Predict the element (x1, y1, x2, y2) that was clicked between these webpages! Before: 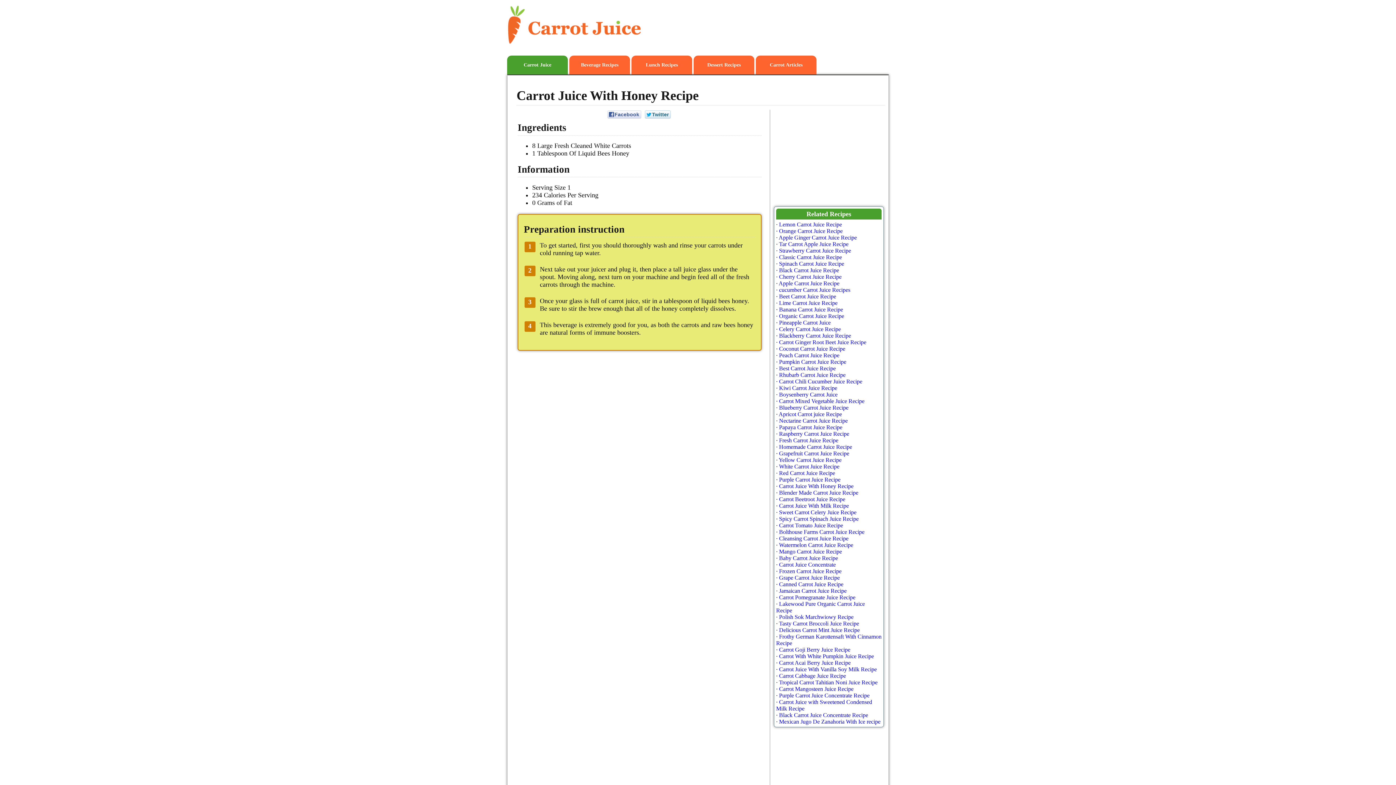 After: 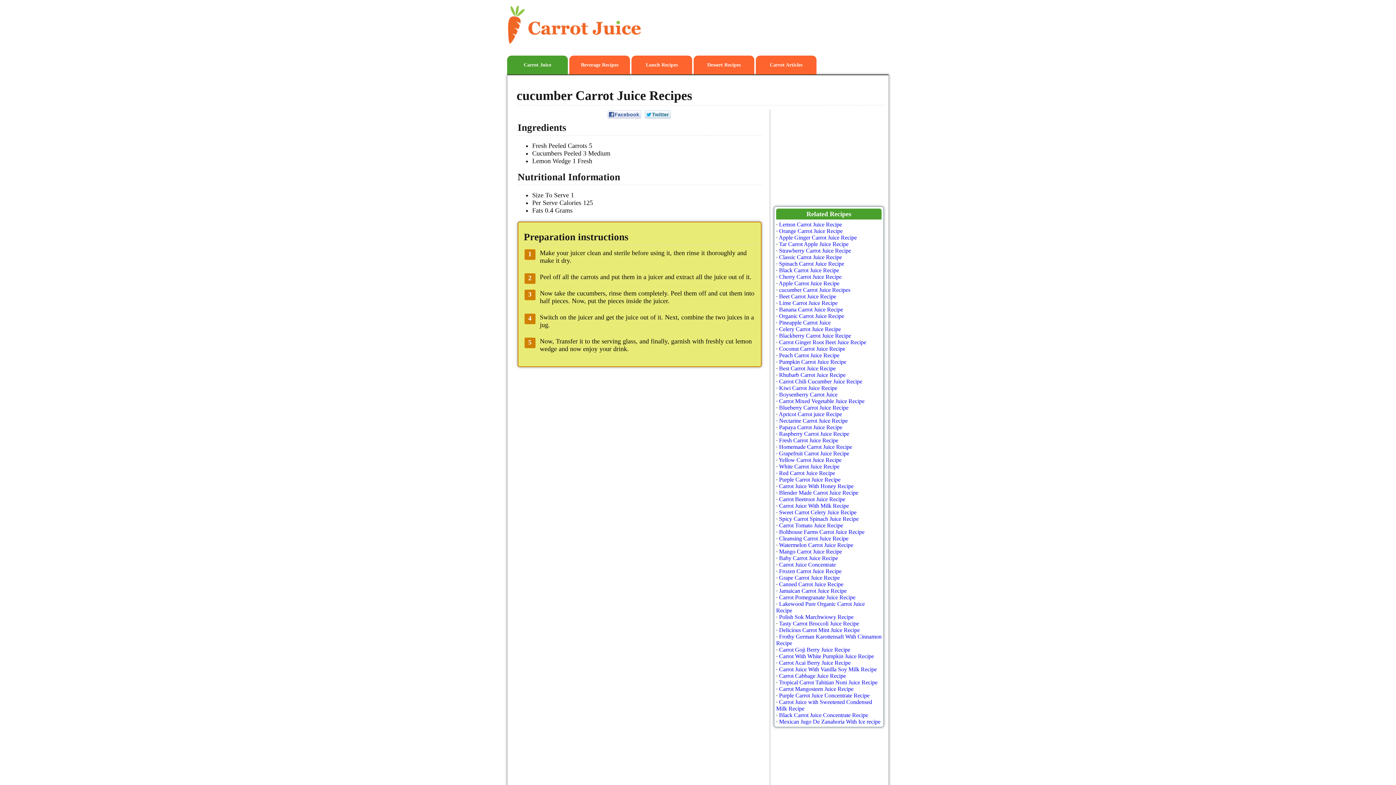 Action: label: cucumber Carrot Juice Recipes bbox: (779, 286, 850, 293)